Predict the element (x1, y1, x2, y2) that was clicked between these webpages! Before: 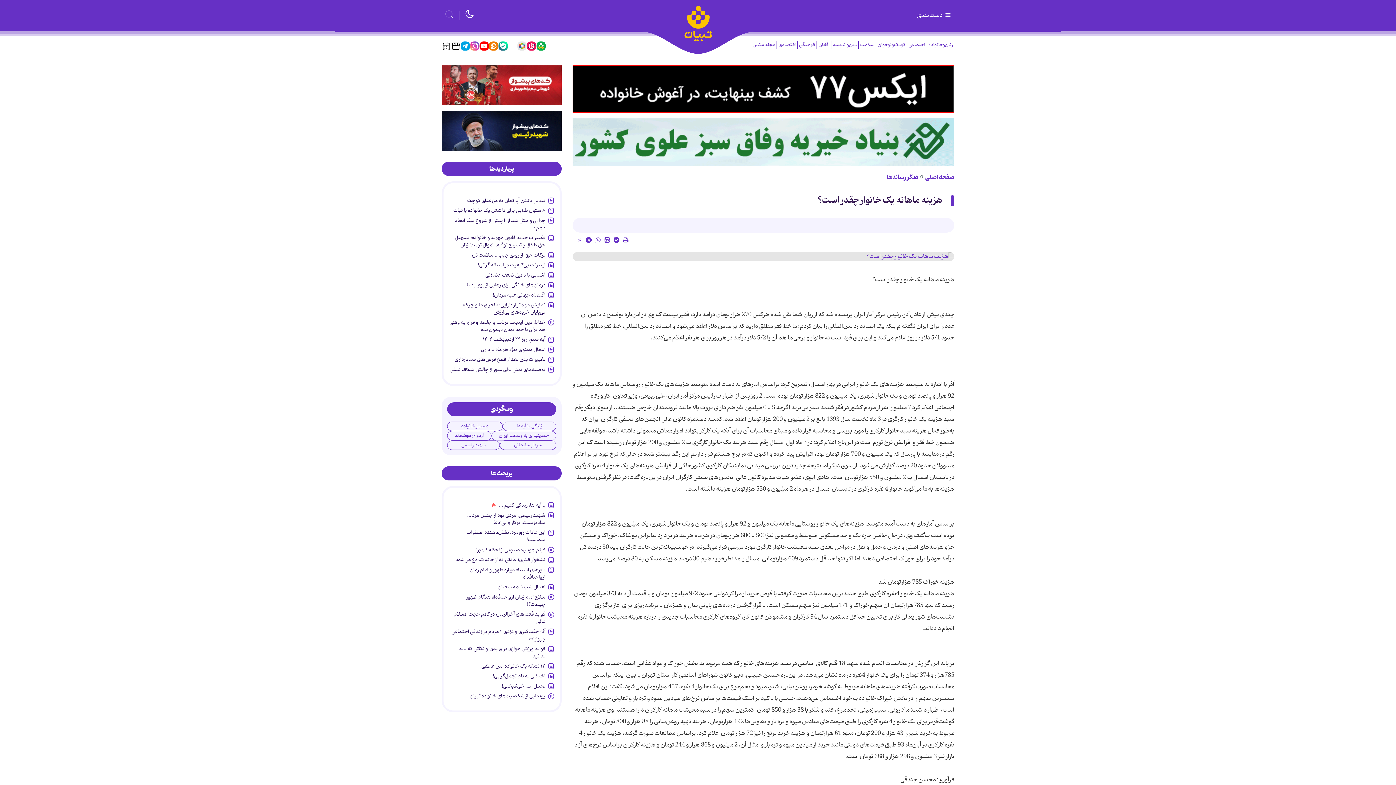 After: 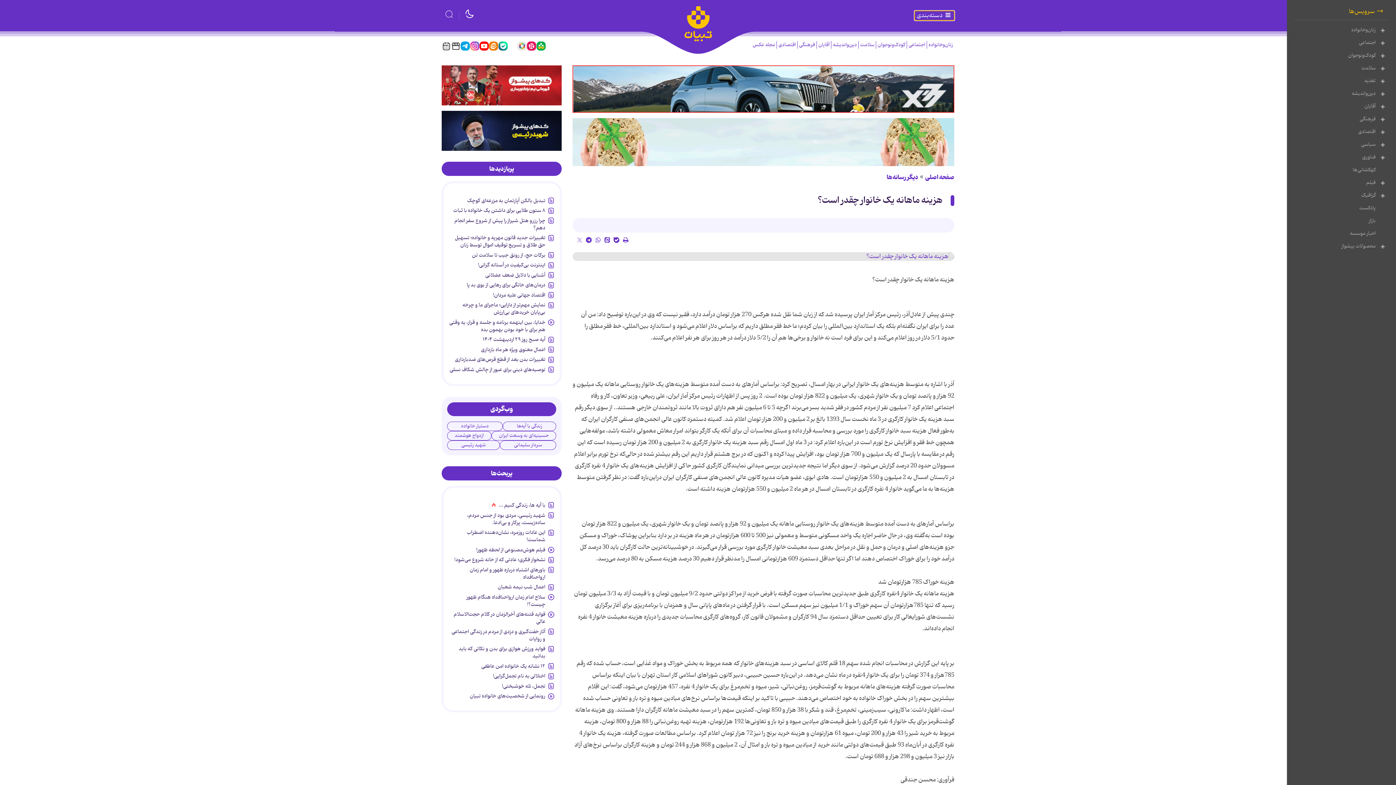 Action: bbox: (914, 10, 954, 20) label:  دسته‌بندی